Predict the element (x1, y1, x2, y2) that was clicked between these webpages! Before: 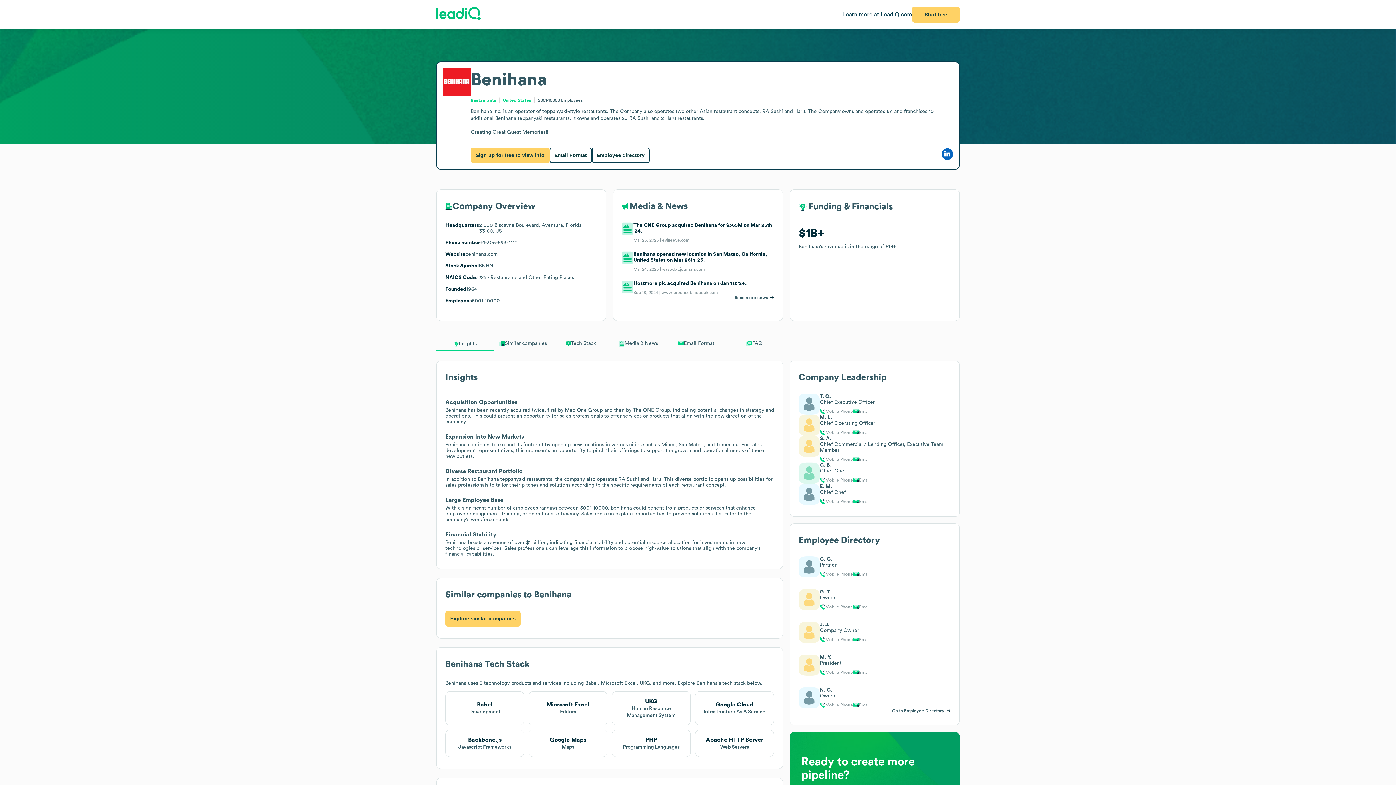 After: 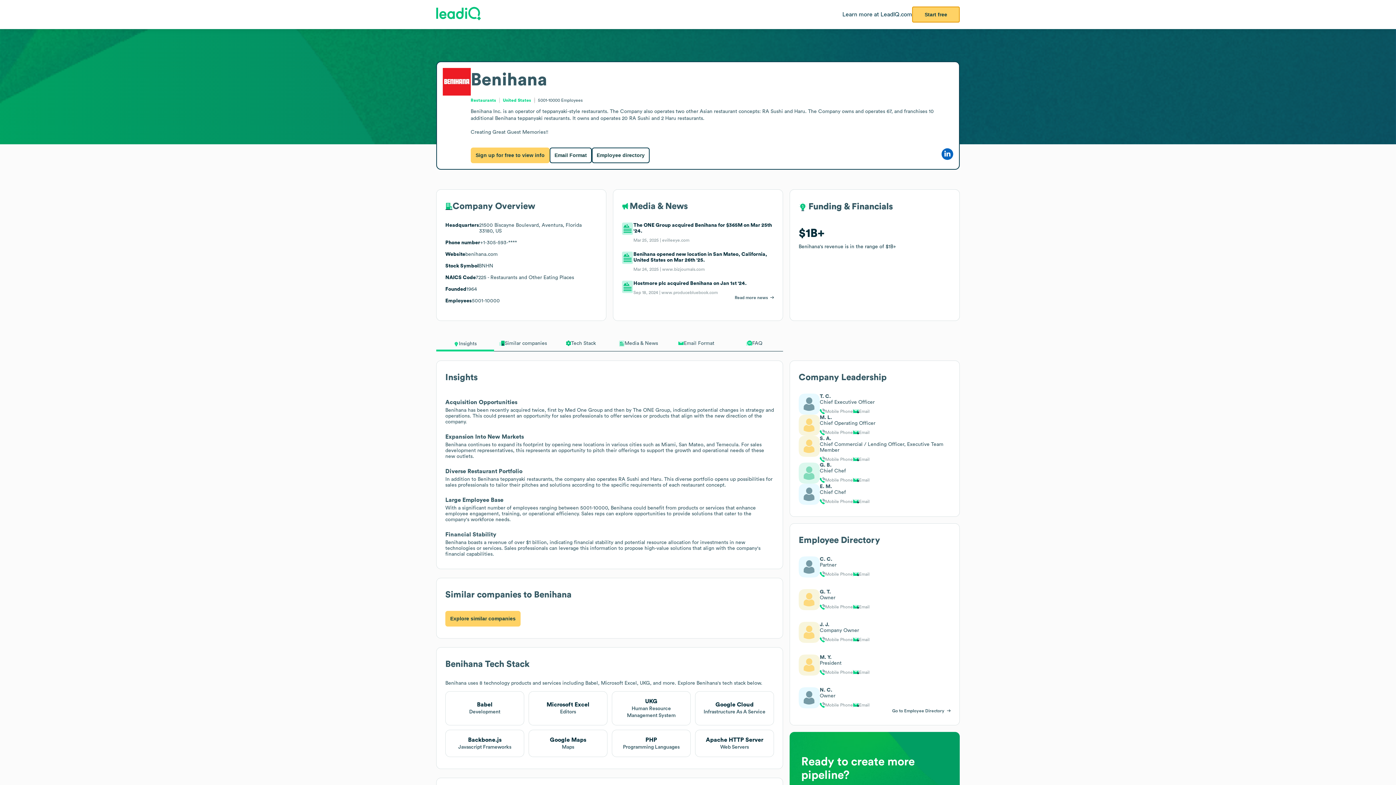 Action: bbox: (912, 6, 960, 22) label: Start free